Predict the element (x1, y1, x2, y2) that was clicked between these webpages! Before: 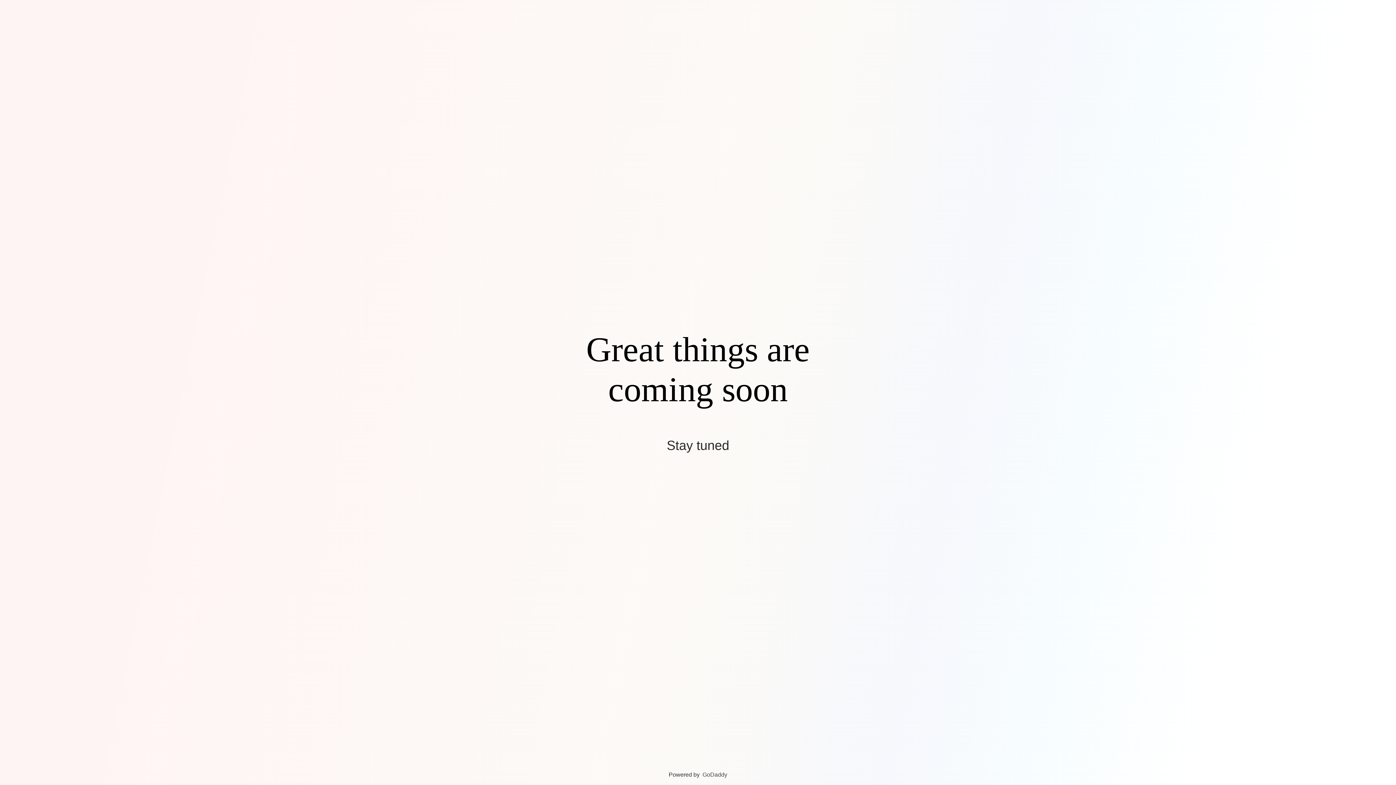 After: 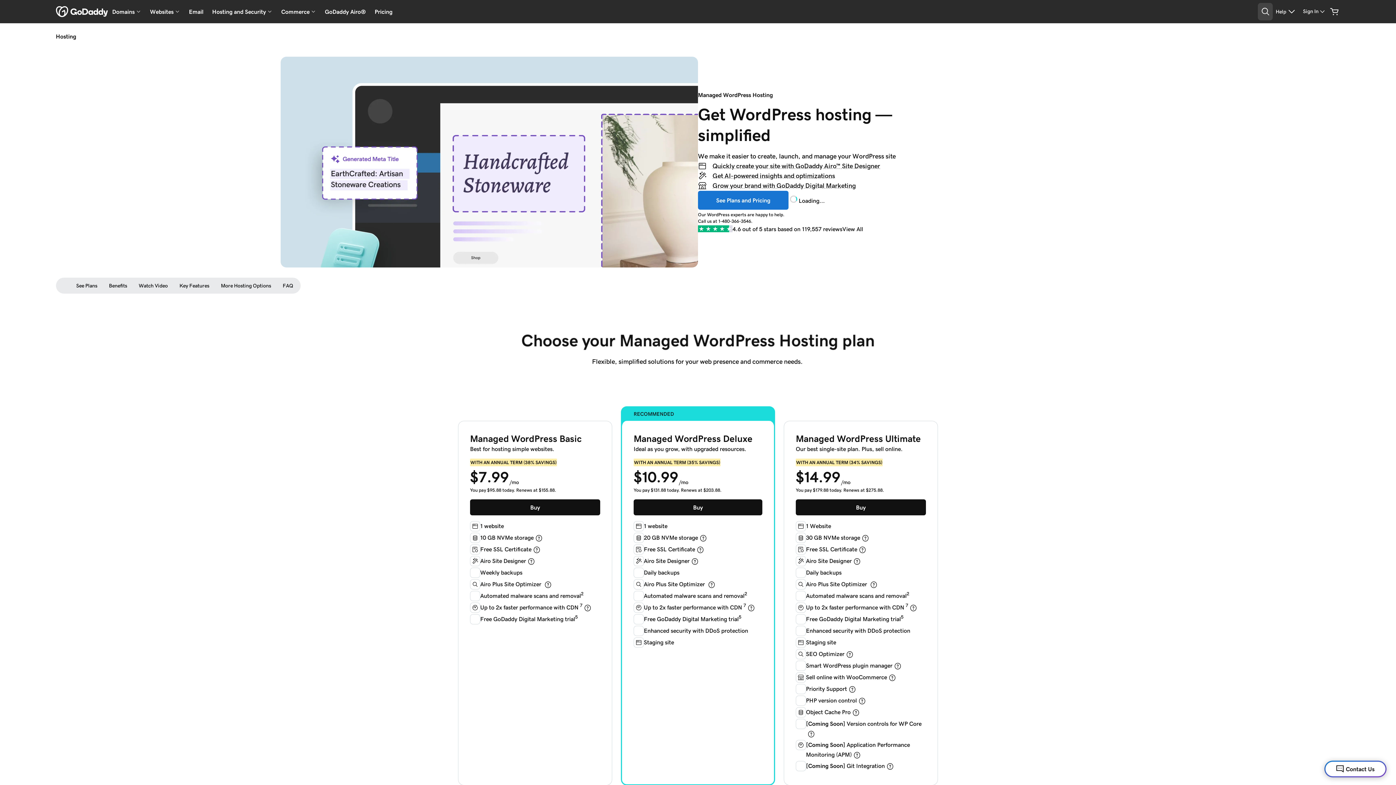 Action: label: GoDaddy bbox: (702, 772, 727, 778)